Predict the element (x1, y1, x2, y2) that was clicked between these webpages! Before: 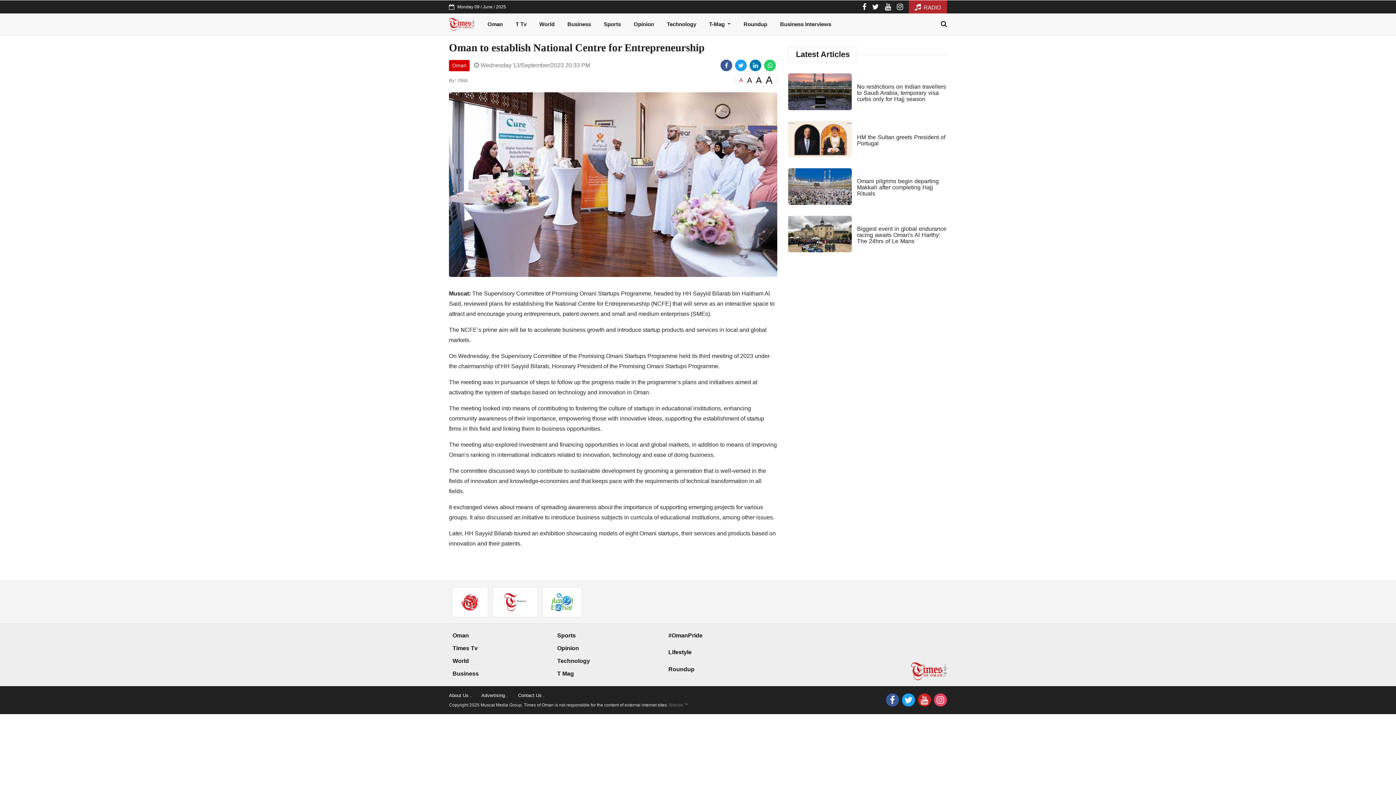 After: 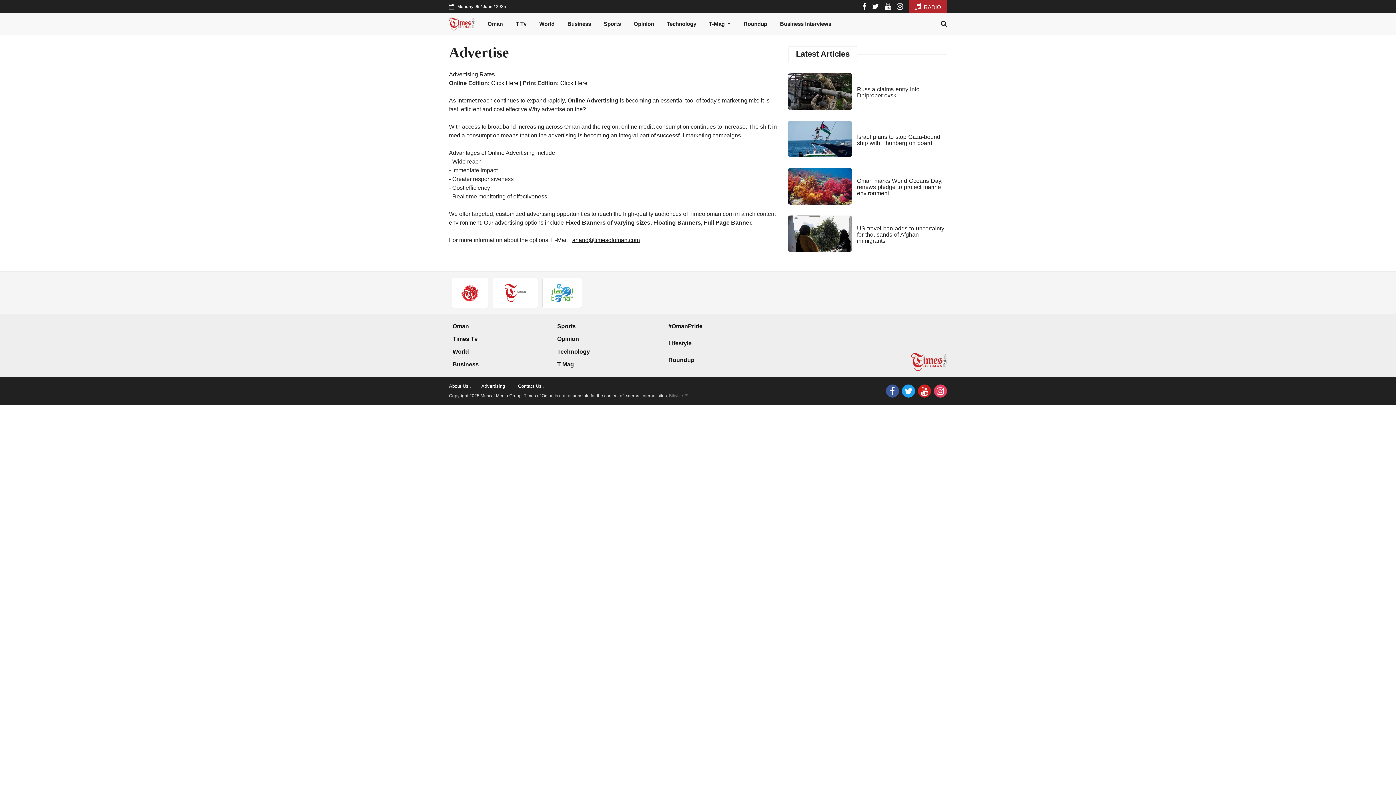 Action: bbox: (481, 692, 508, 698) label: Advertising .